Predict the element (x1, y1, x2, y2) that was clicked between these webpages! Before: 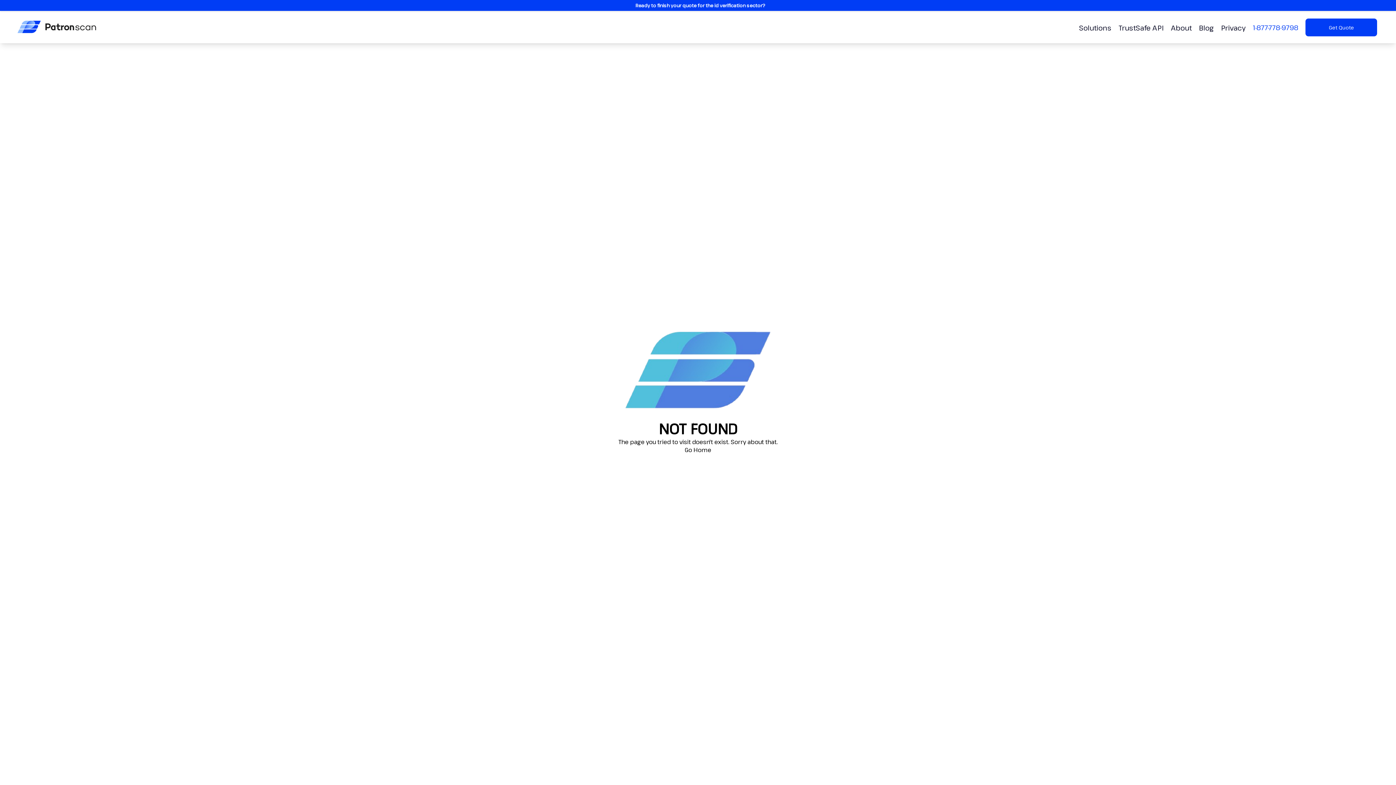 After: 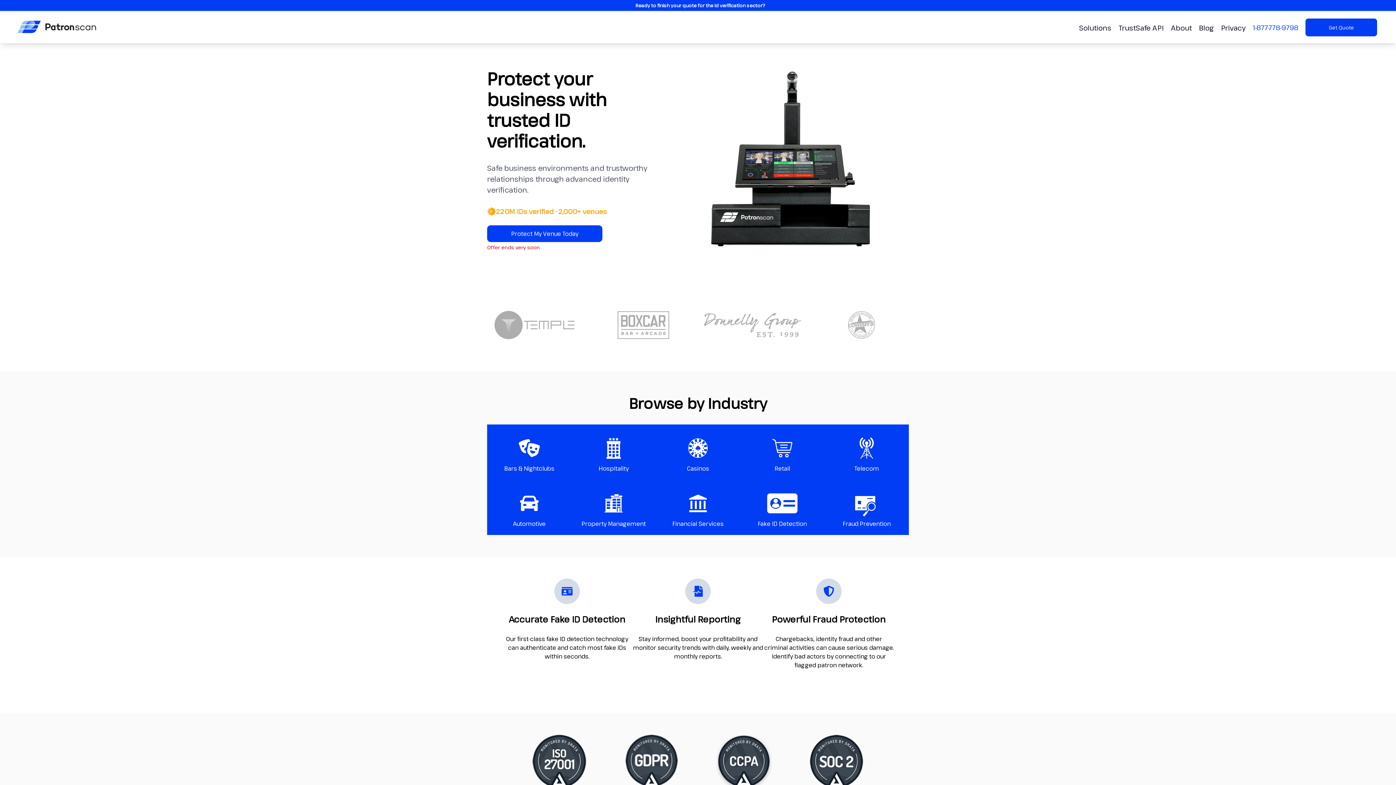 Action: label: Go Home bbox: (684, 446, 711, 454)